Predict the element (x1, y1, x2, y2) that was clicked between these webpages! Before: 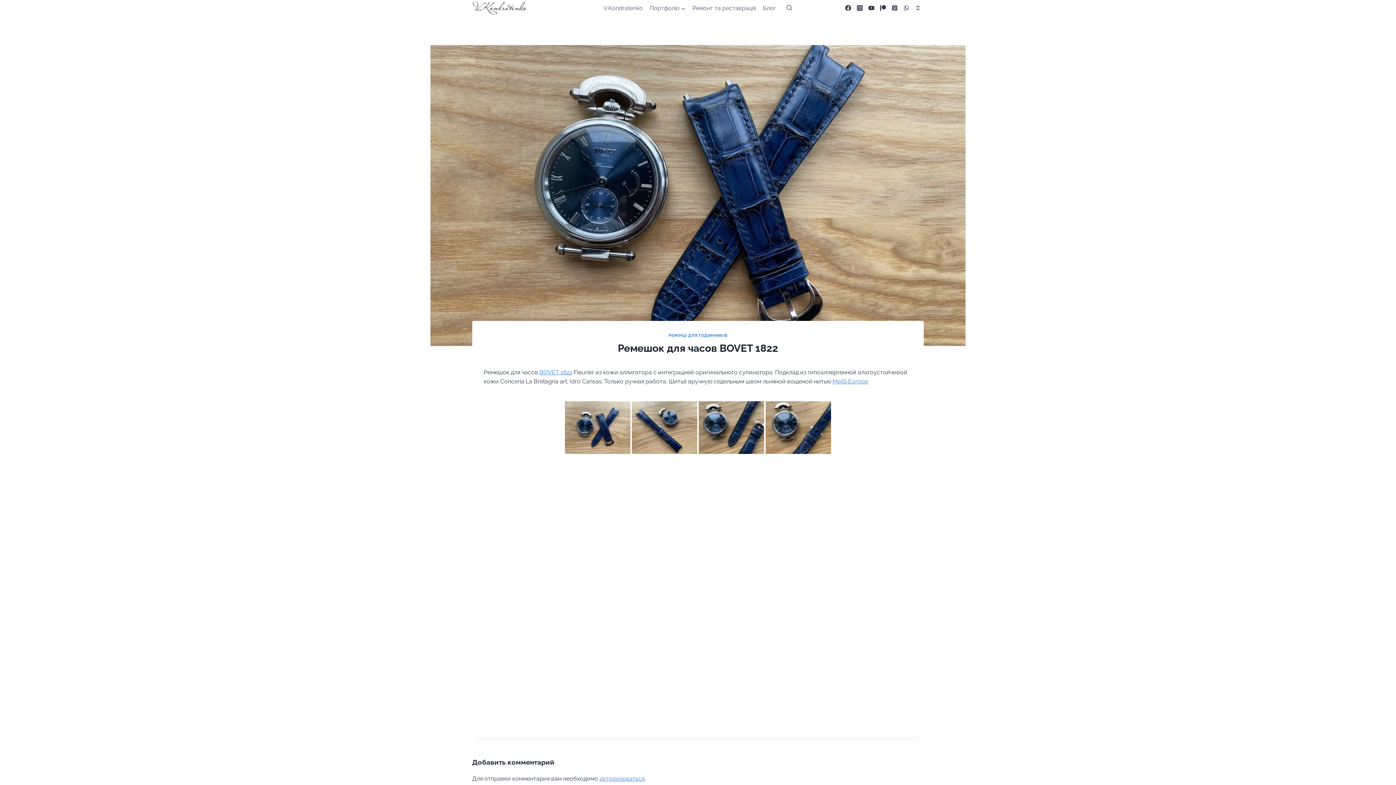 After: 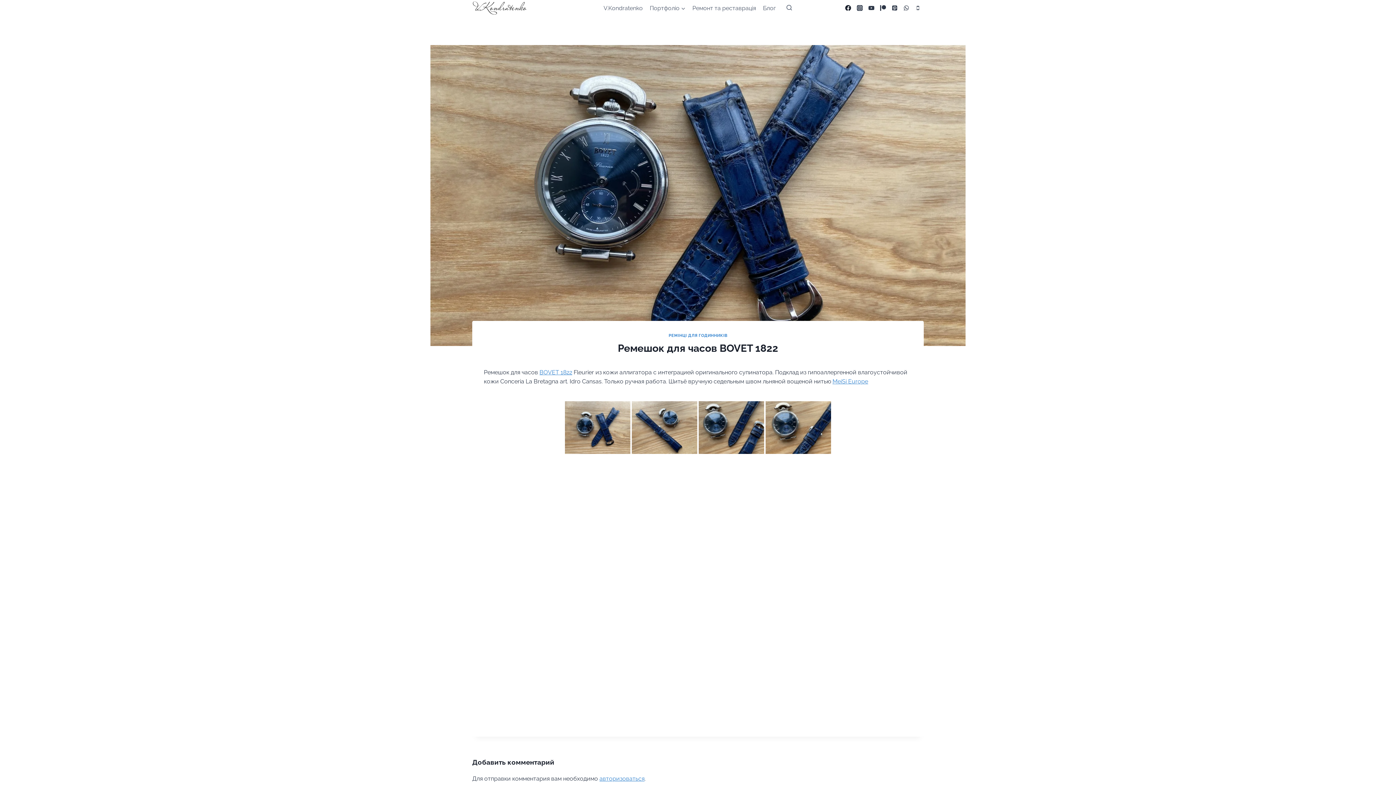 Action: bbox: (842, 2, 854, 13) label: Facebook